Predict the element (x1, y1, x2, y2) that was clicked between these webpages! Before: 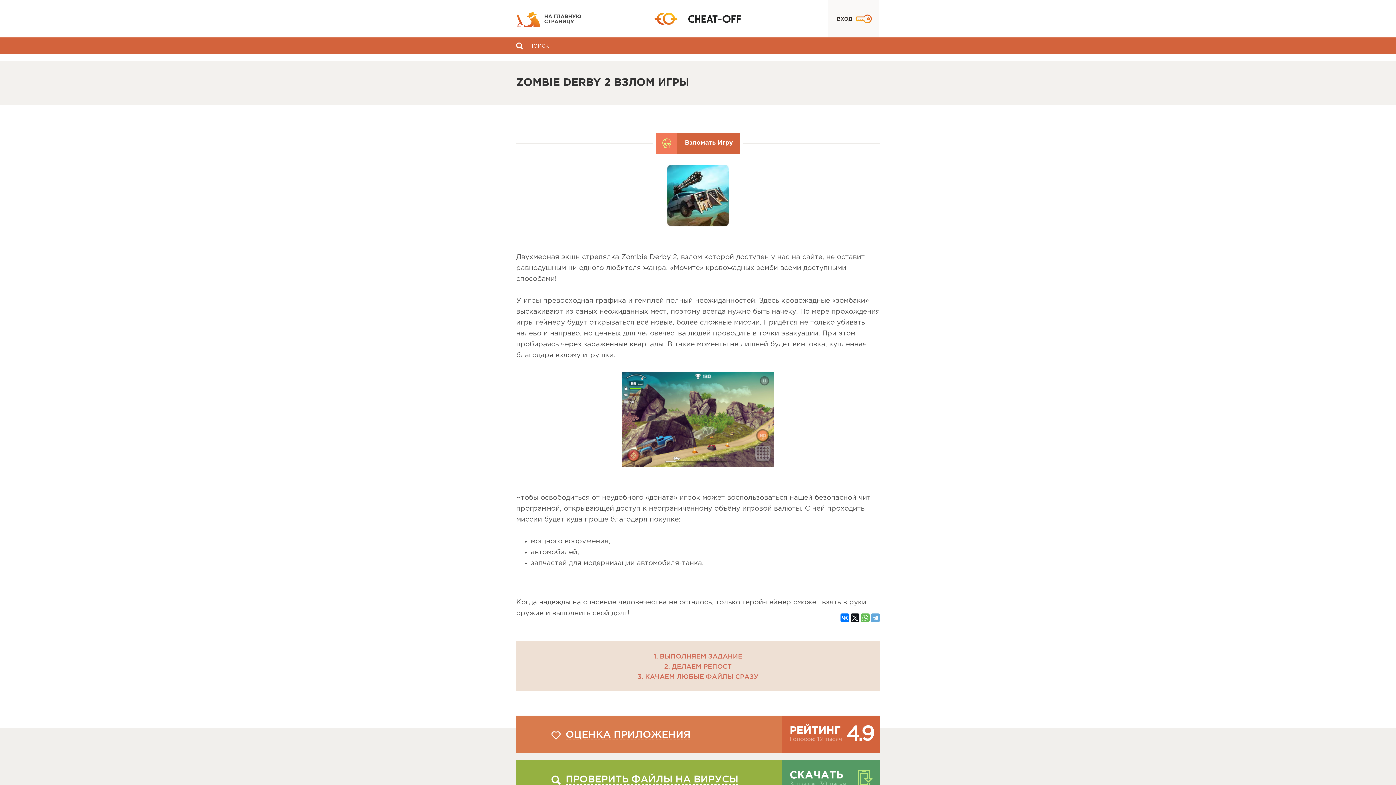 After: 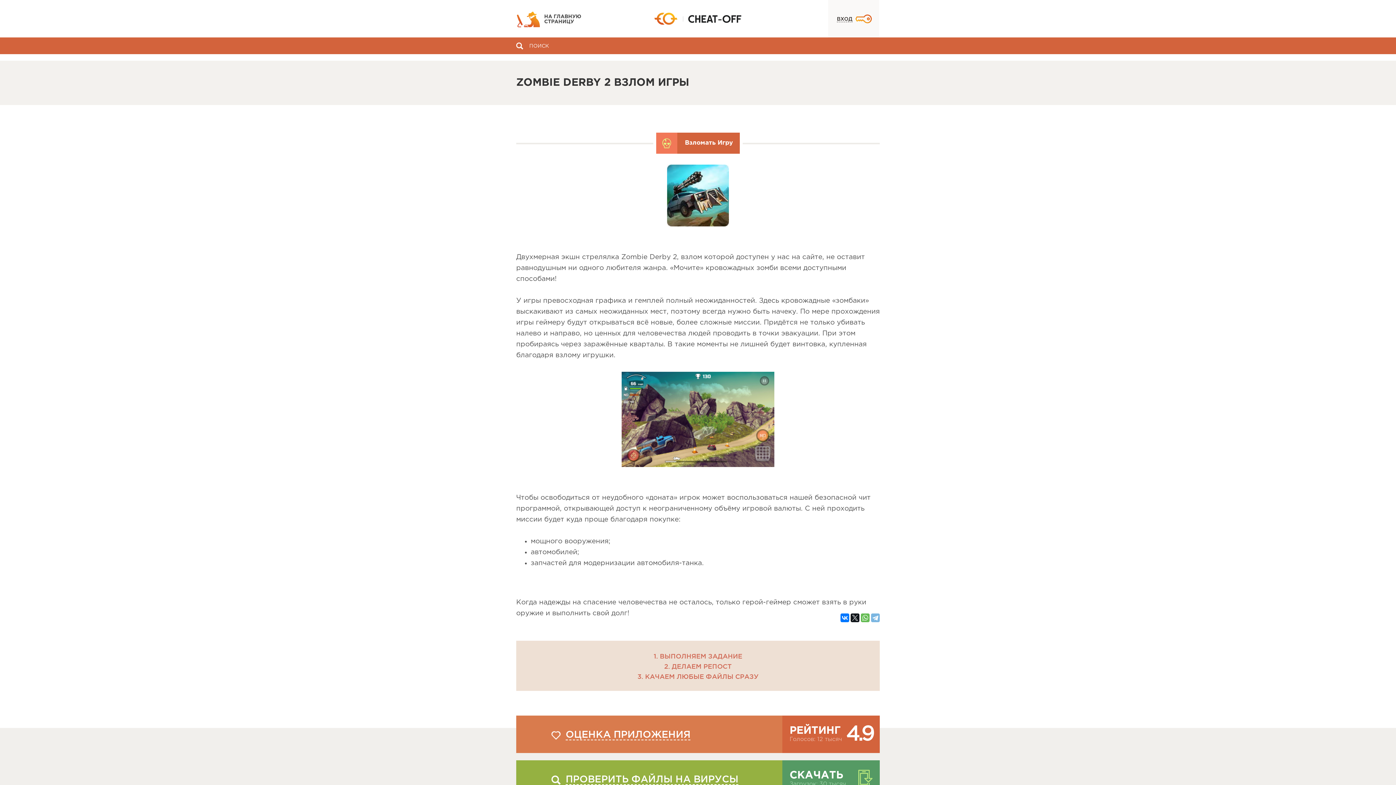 Action: bbox: (871, 613, 880, 622)